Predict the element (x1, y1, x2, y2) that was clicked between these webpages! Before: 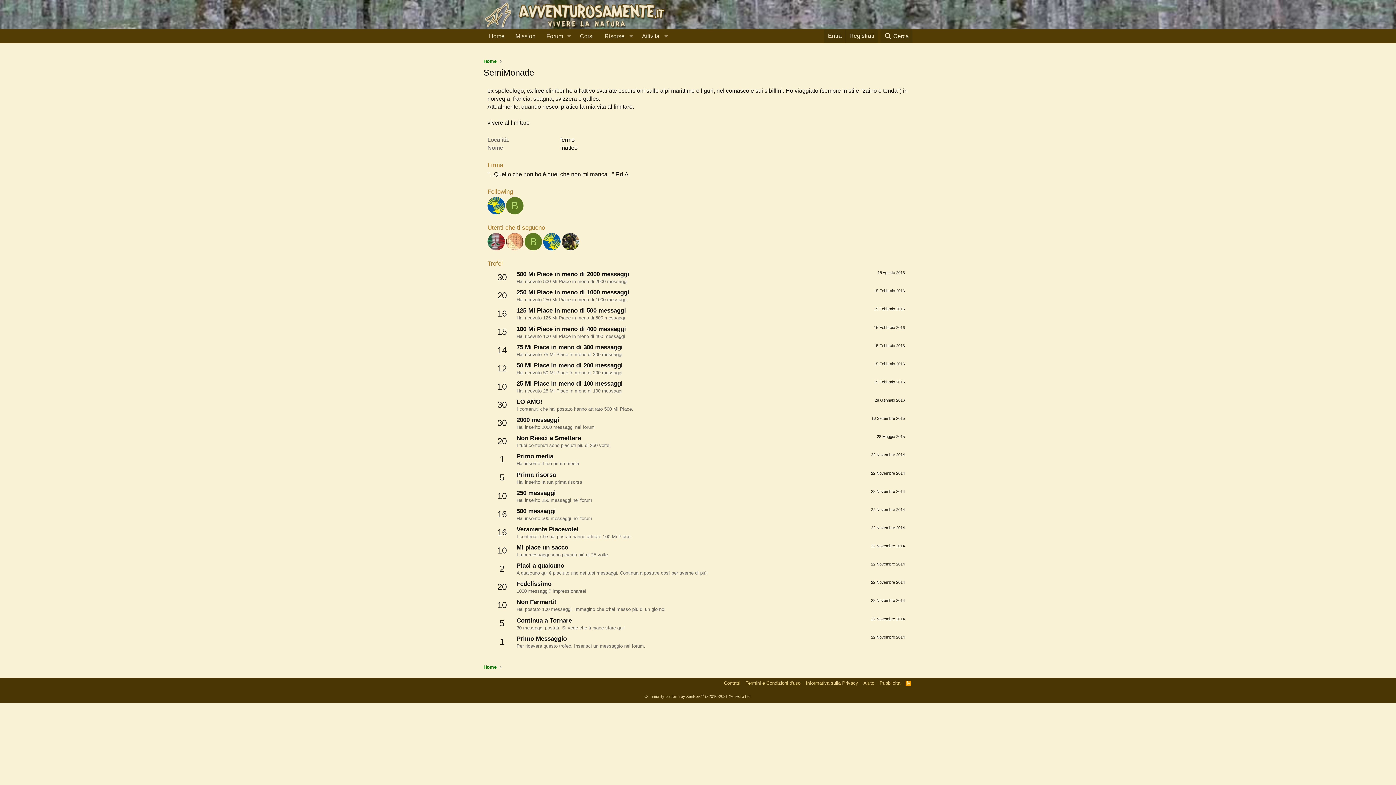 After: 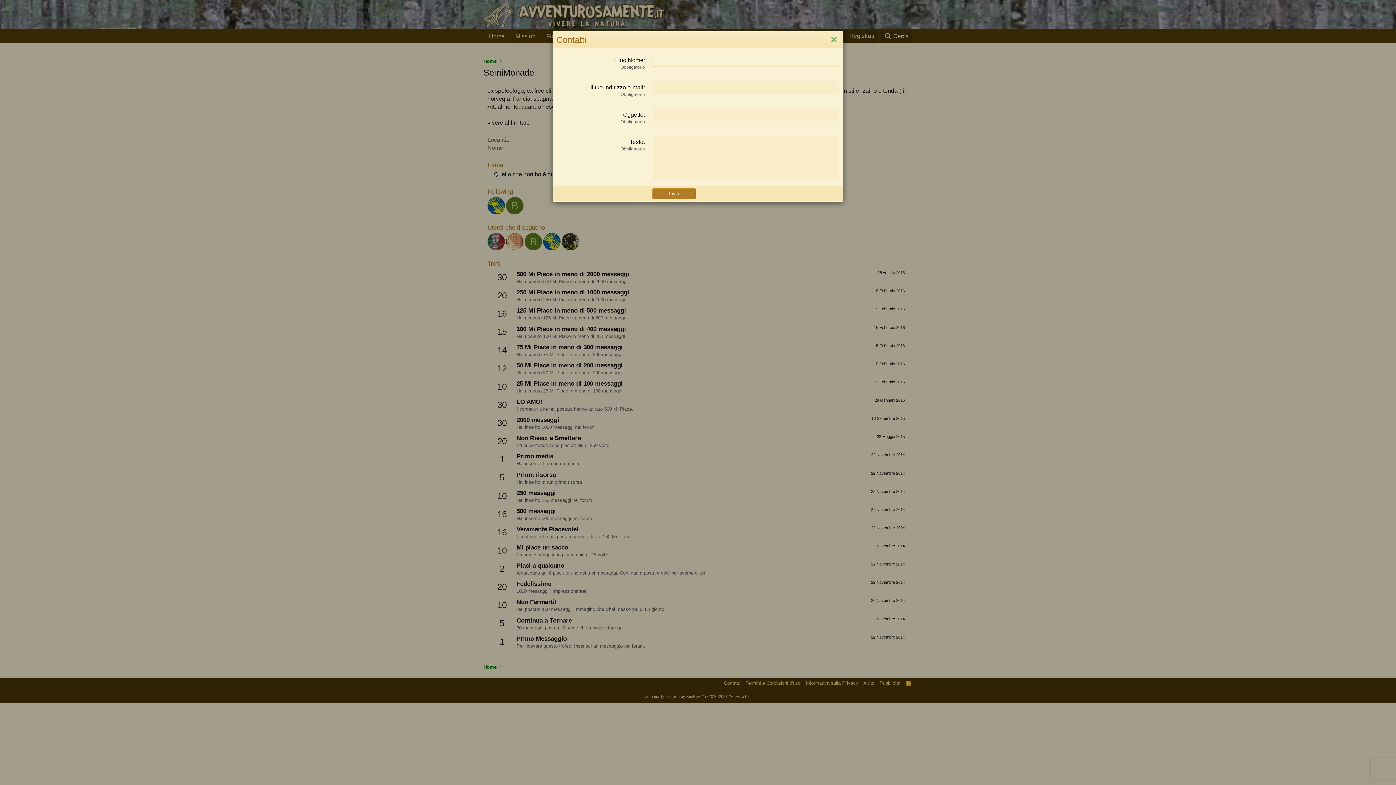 Action: bbox: (722, 680, 742, 686) label: Contatti